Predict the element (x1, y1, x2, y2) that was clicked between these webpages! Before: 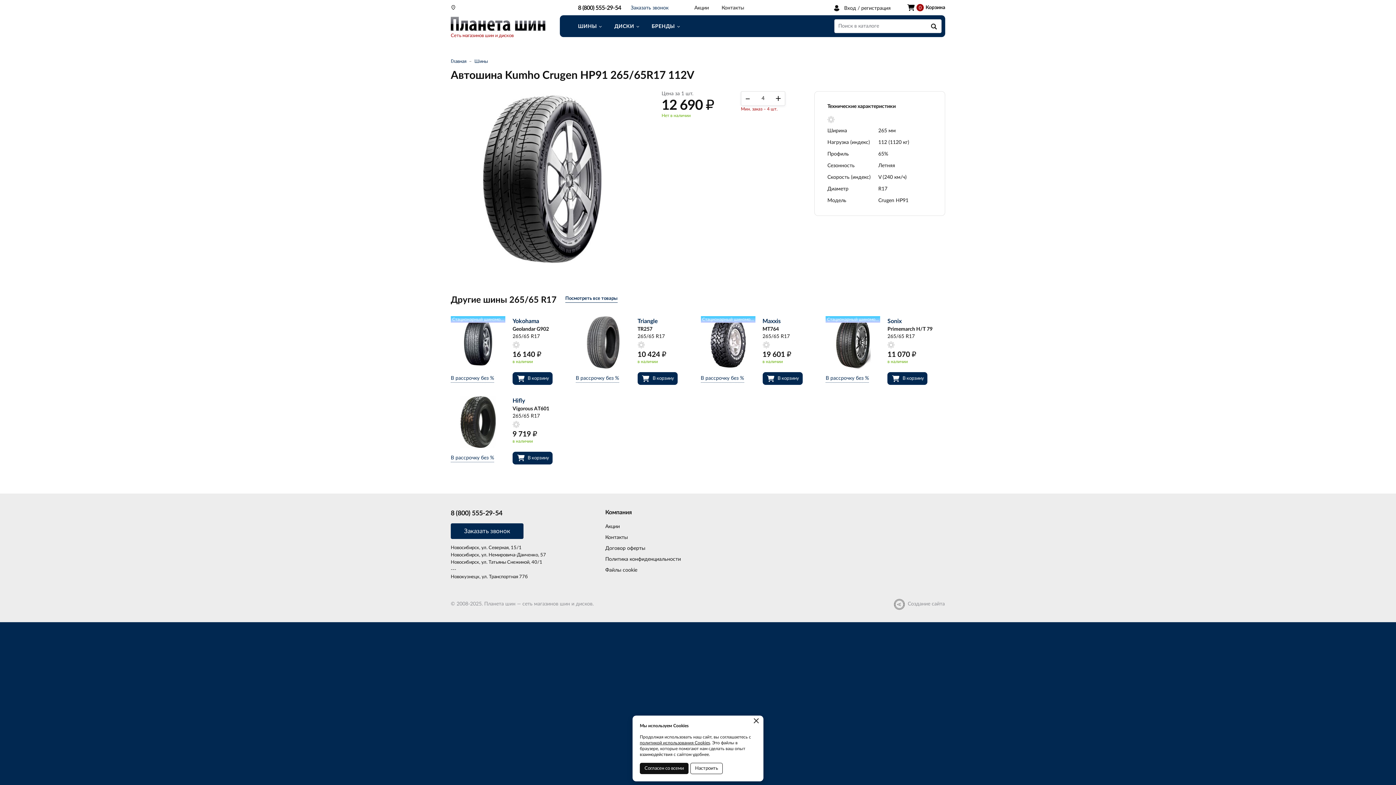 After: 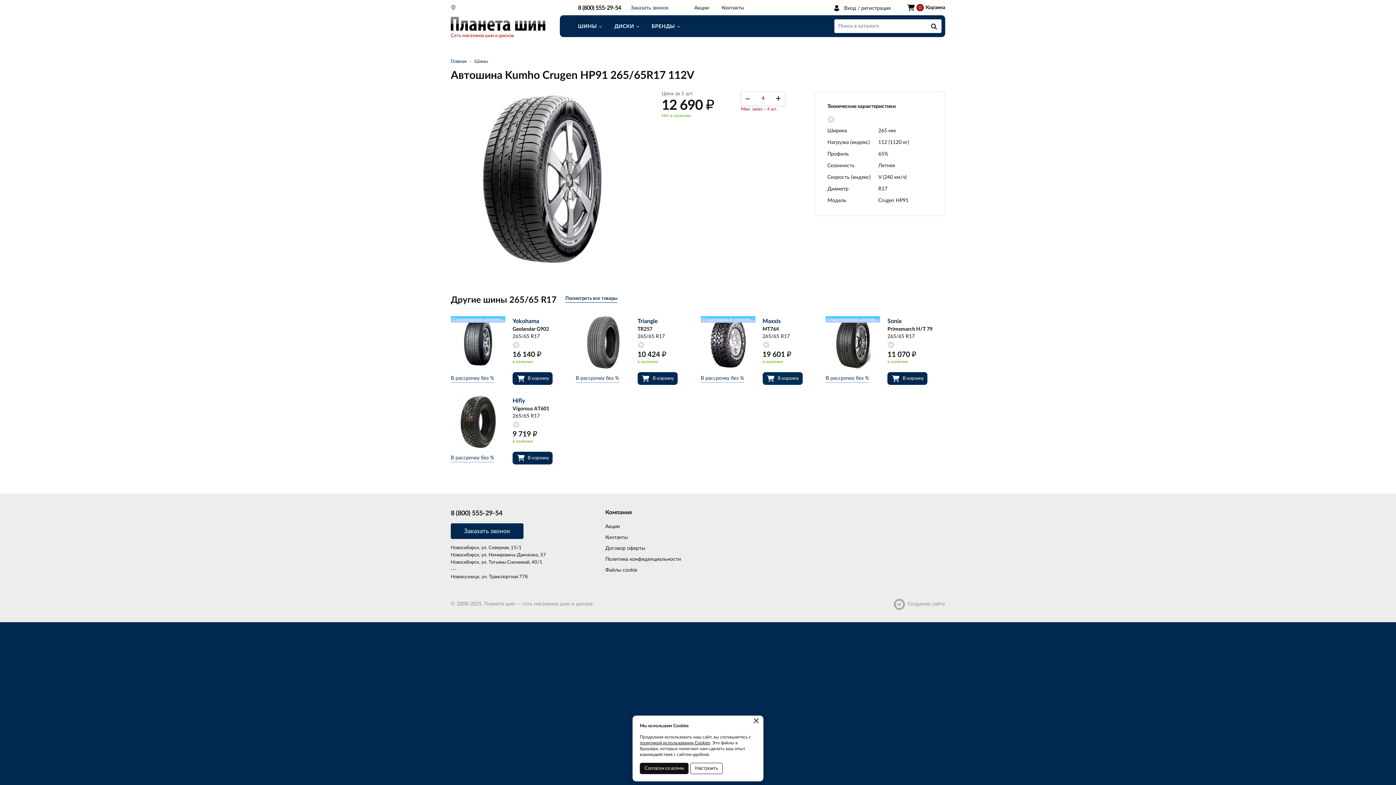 Action: label: В корзину bbox: (762, 372, 802, 385)